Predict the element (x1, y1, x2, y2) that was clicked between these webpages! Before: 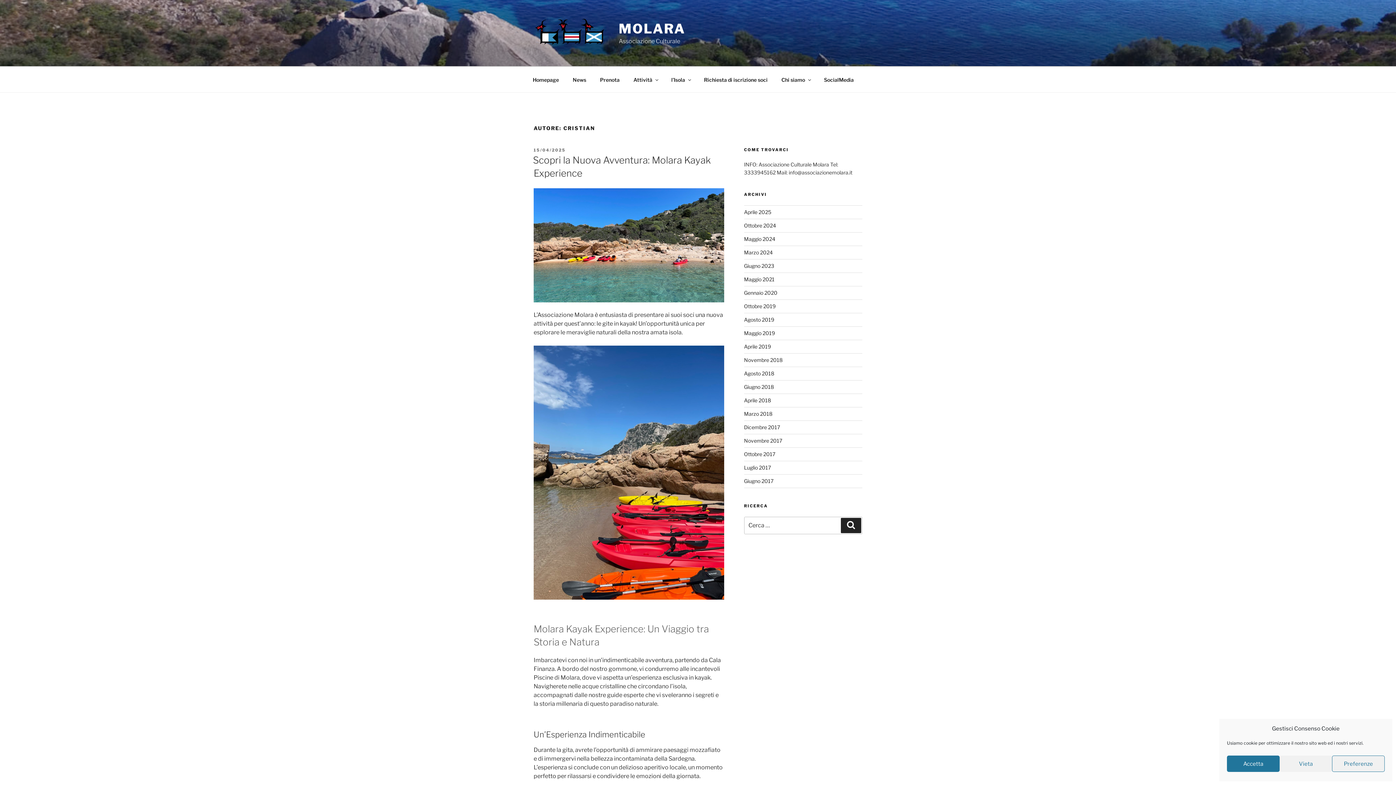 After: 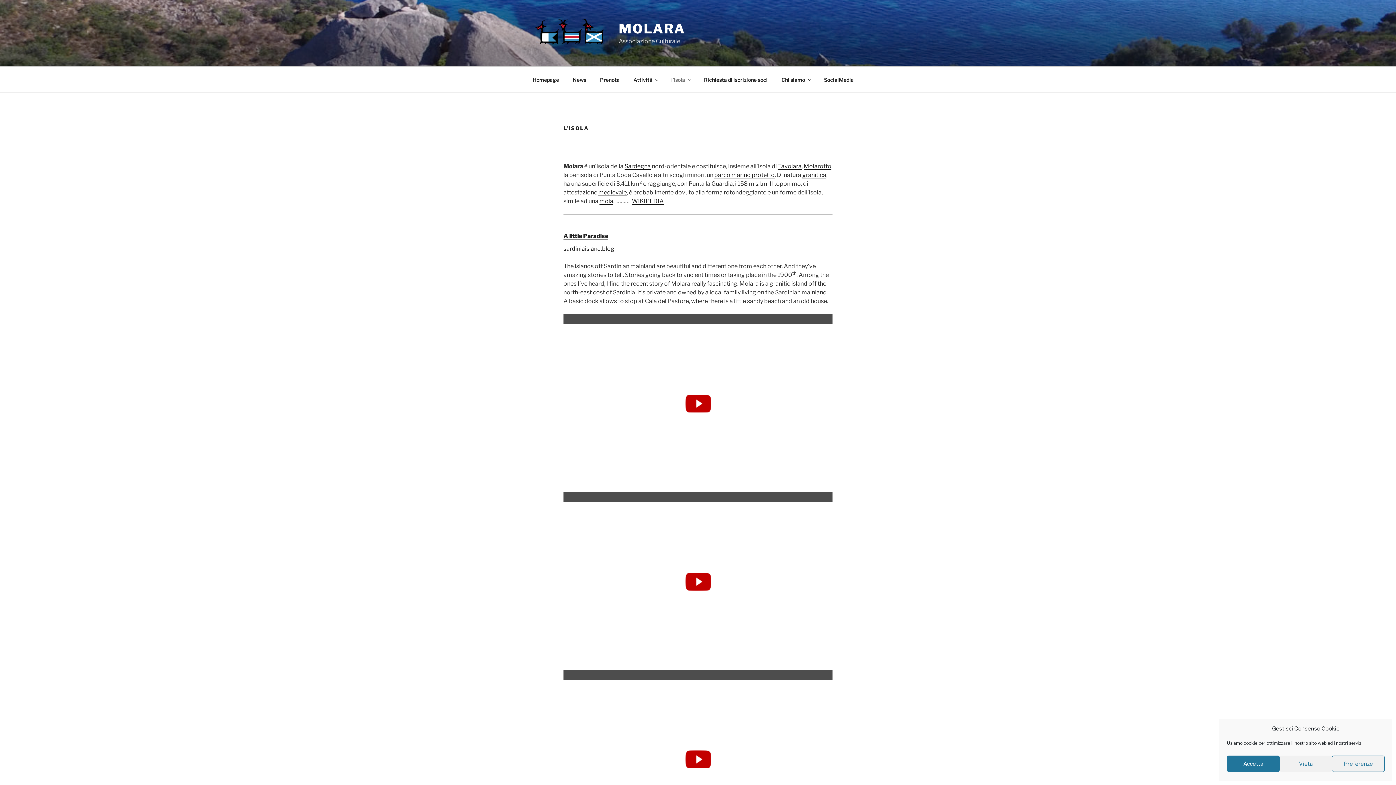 Action: label: l’Isola bbox: (665, 70, 696, 88)